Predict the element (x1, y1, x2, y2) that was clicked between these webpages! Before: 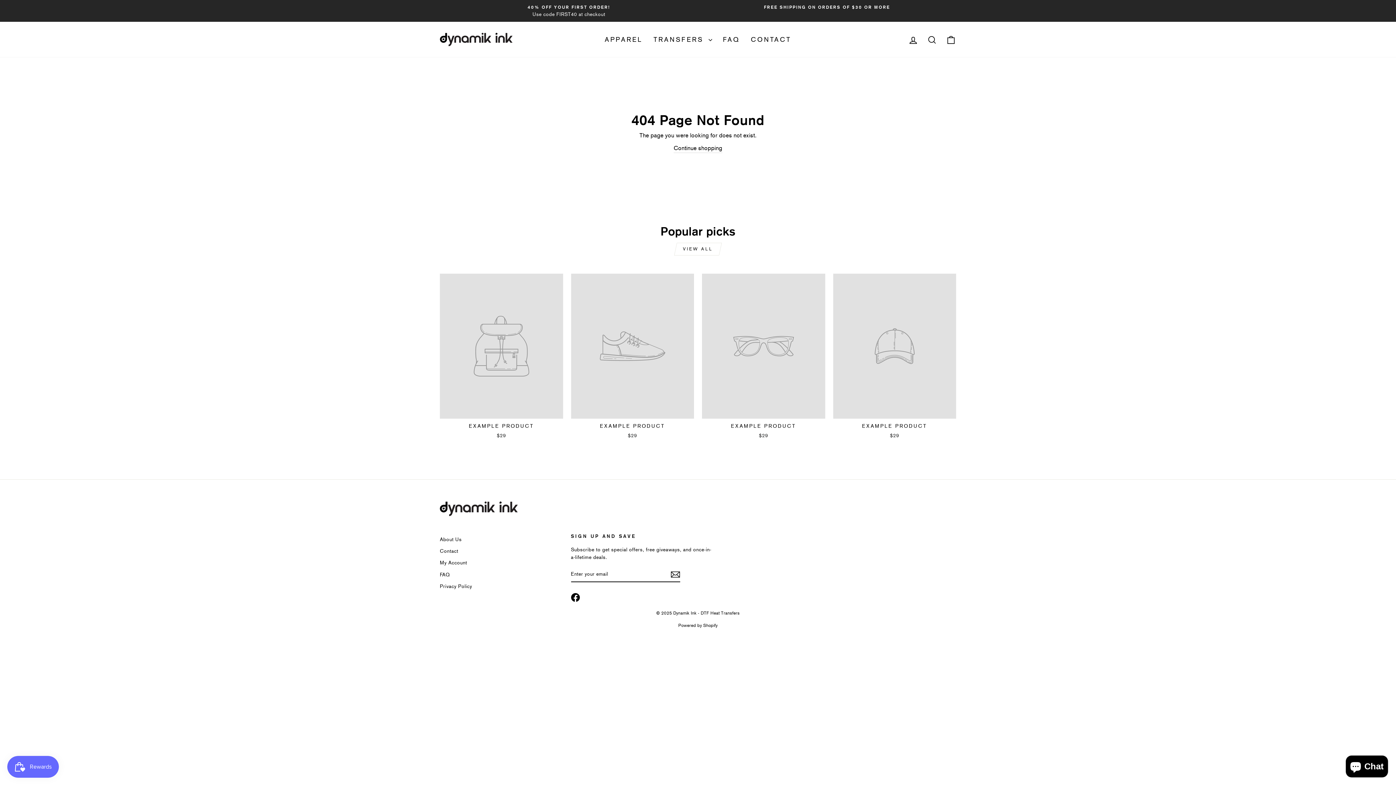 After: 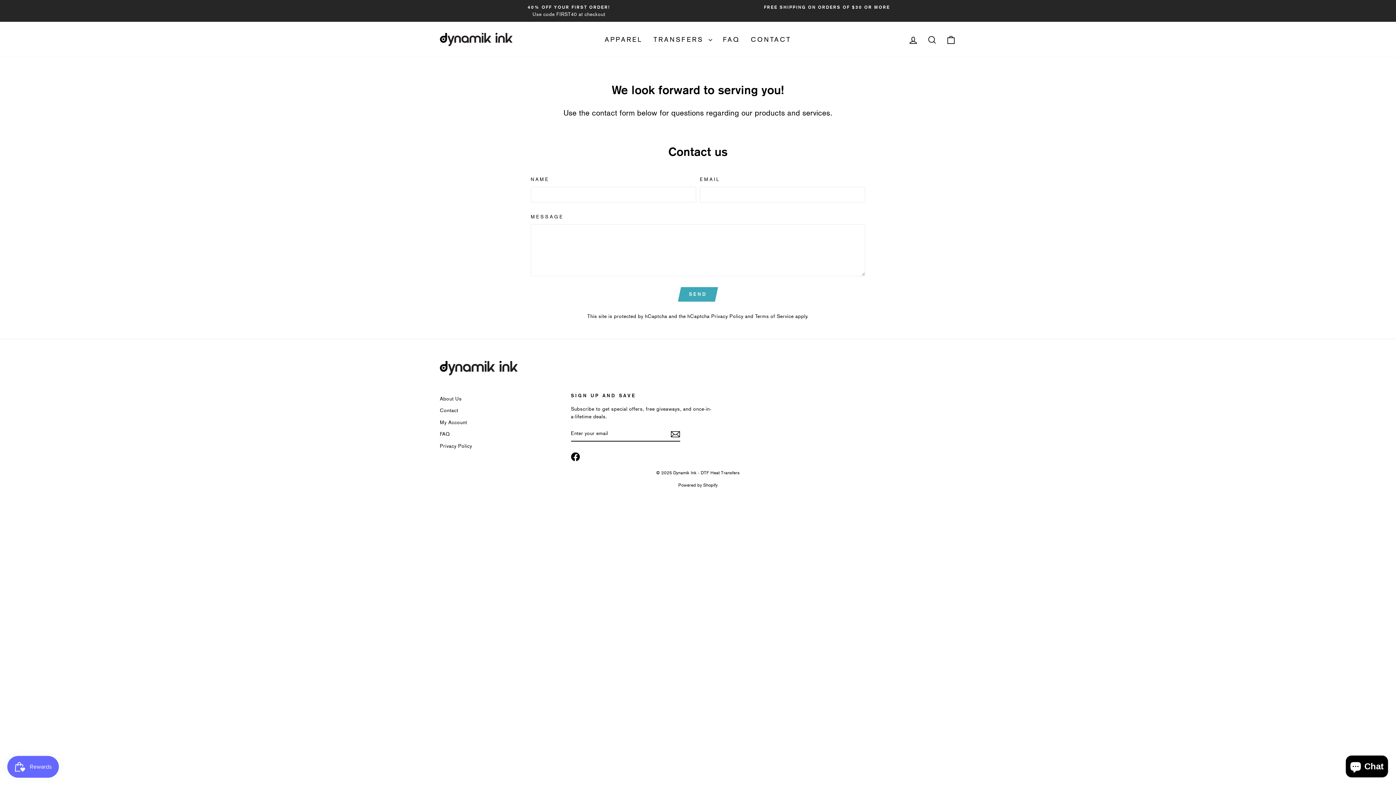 Action: bbox: (440, 546, 458, 556) label: Contact